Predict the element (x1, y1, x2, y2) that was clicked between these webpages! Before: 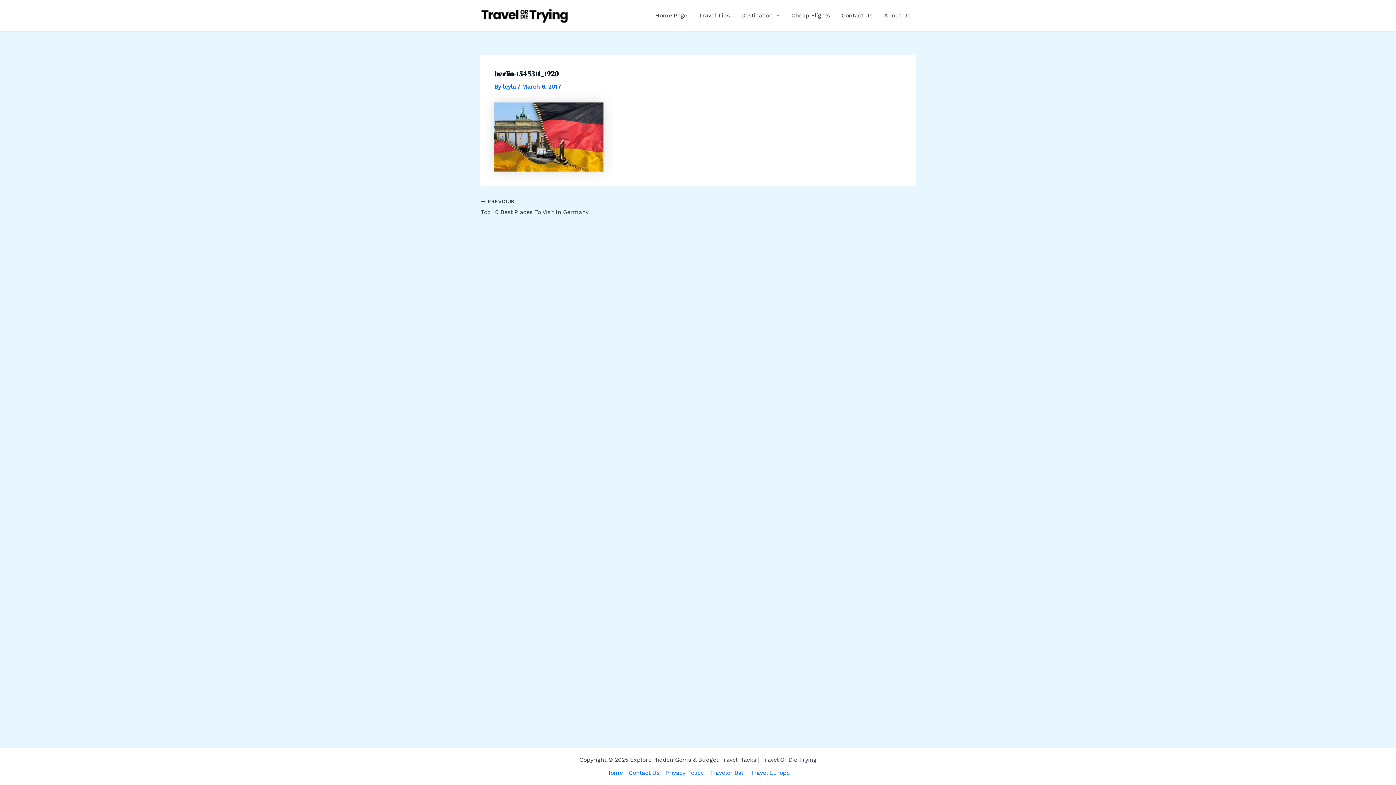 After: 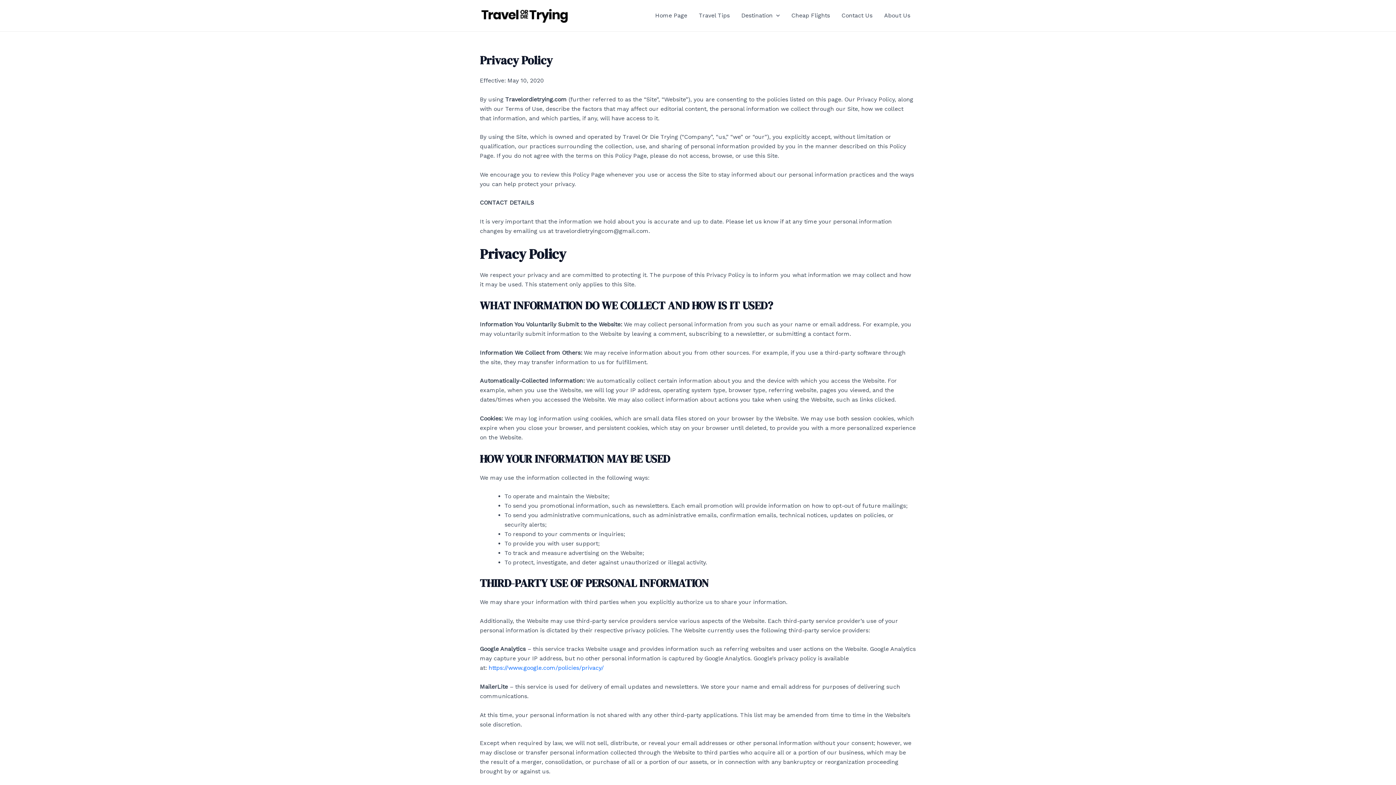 Action: label: Privacy Policy bbox: (662, 768, 706, 778)